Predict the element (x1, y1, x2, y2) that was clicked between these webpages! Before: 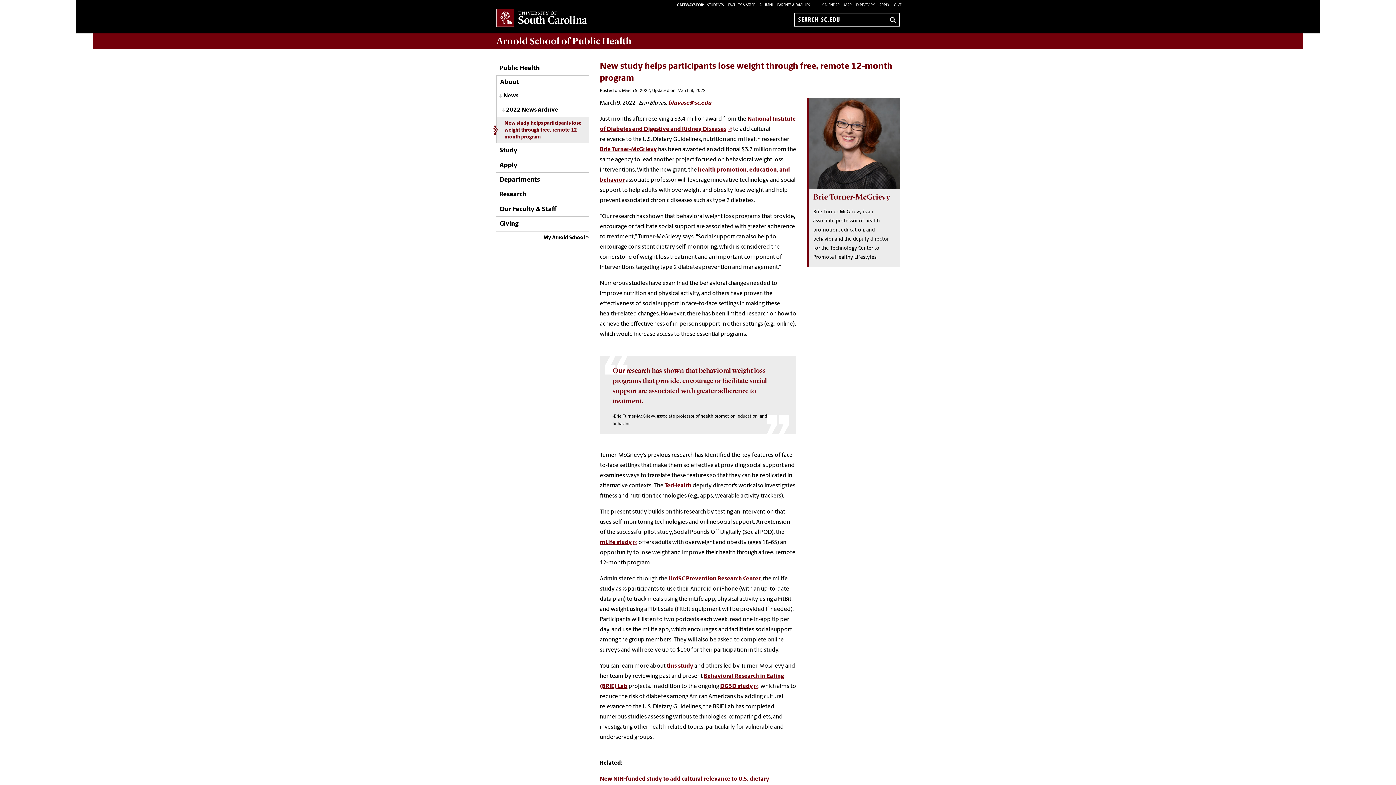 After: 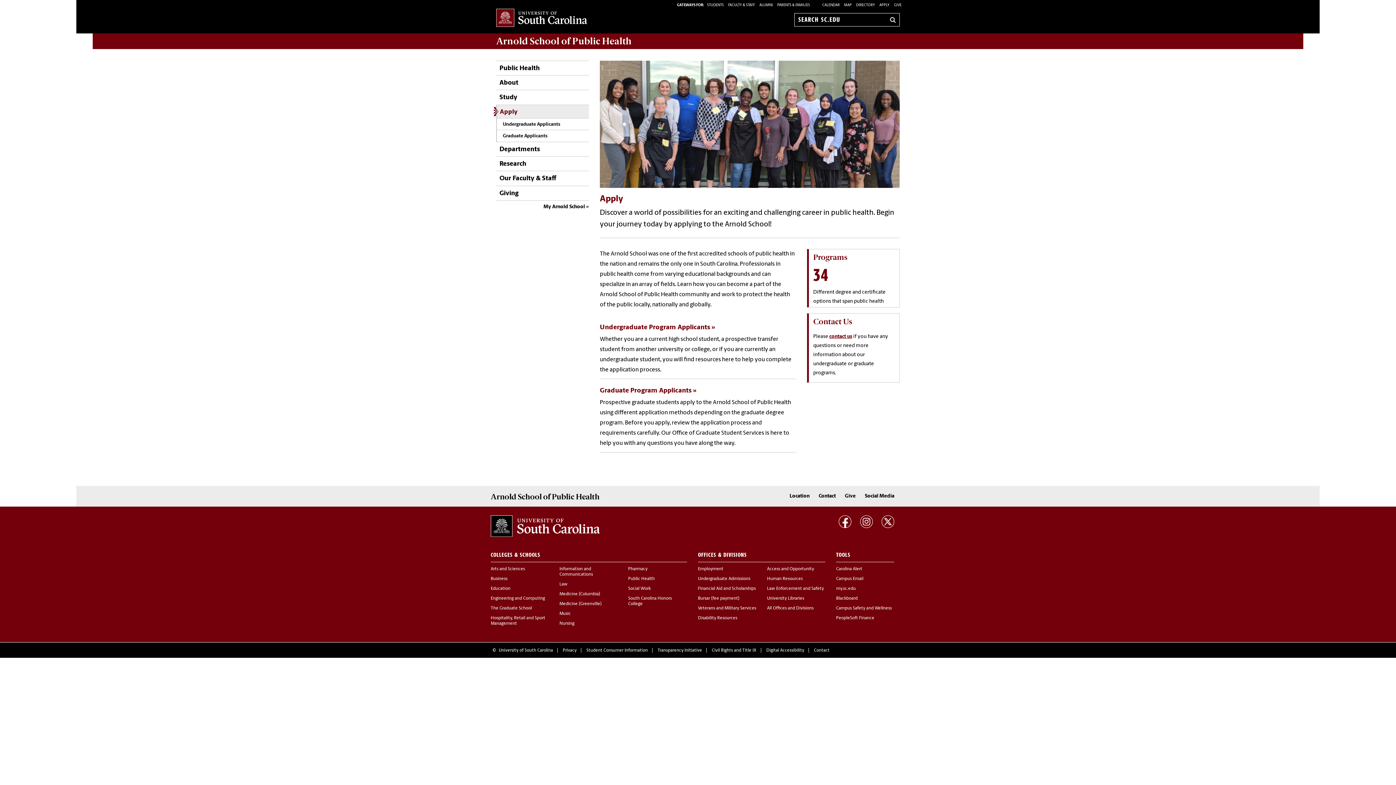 Action: label: Apply bbox: (496, 158, 517, 172)